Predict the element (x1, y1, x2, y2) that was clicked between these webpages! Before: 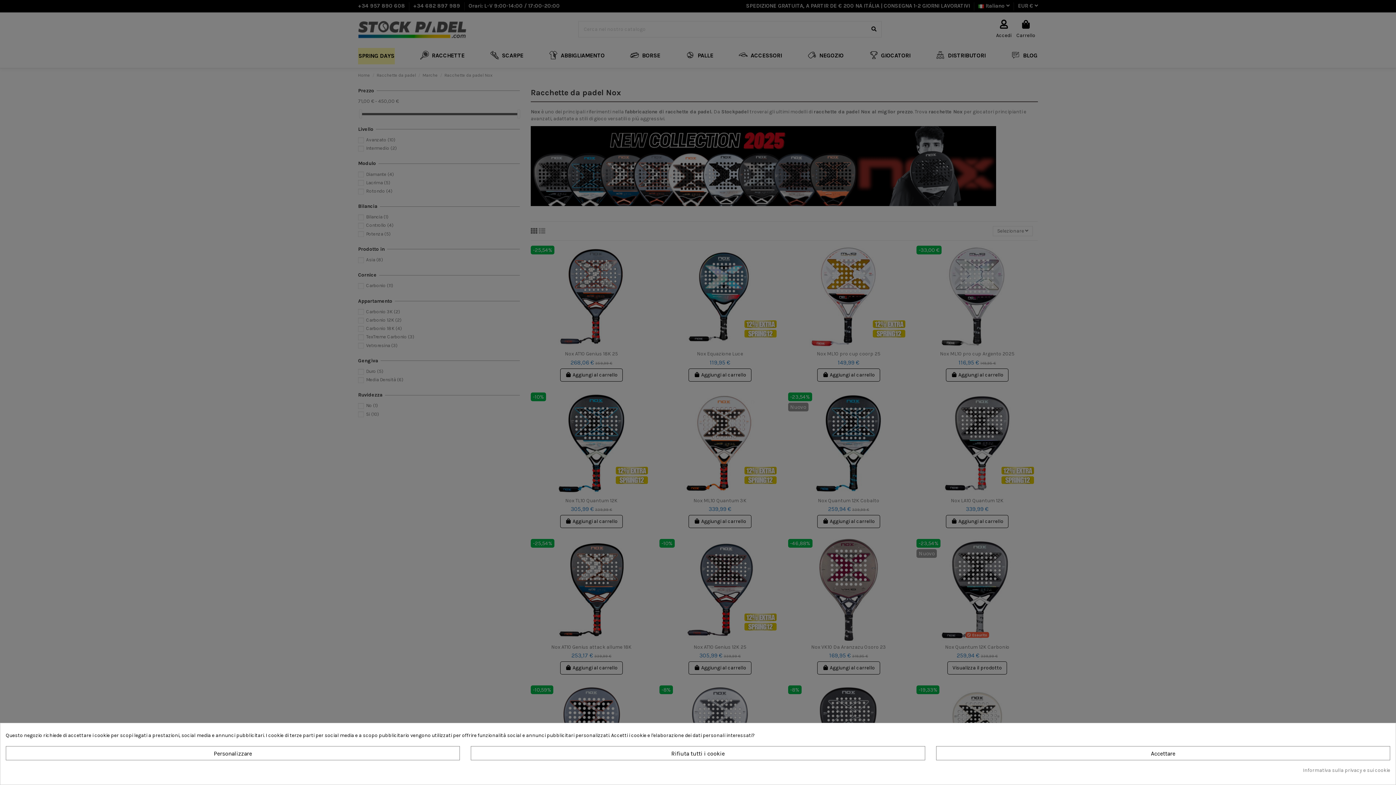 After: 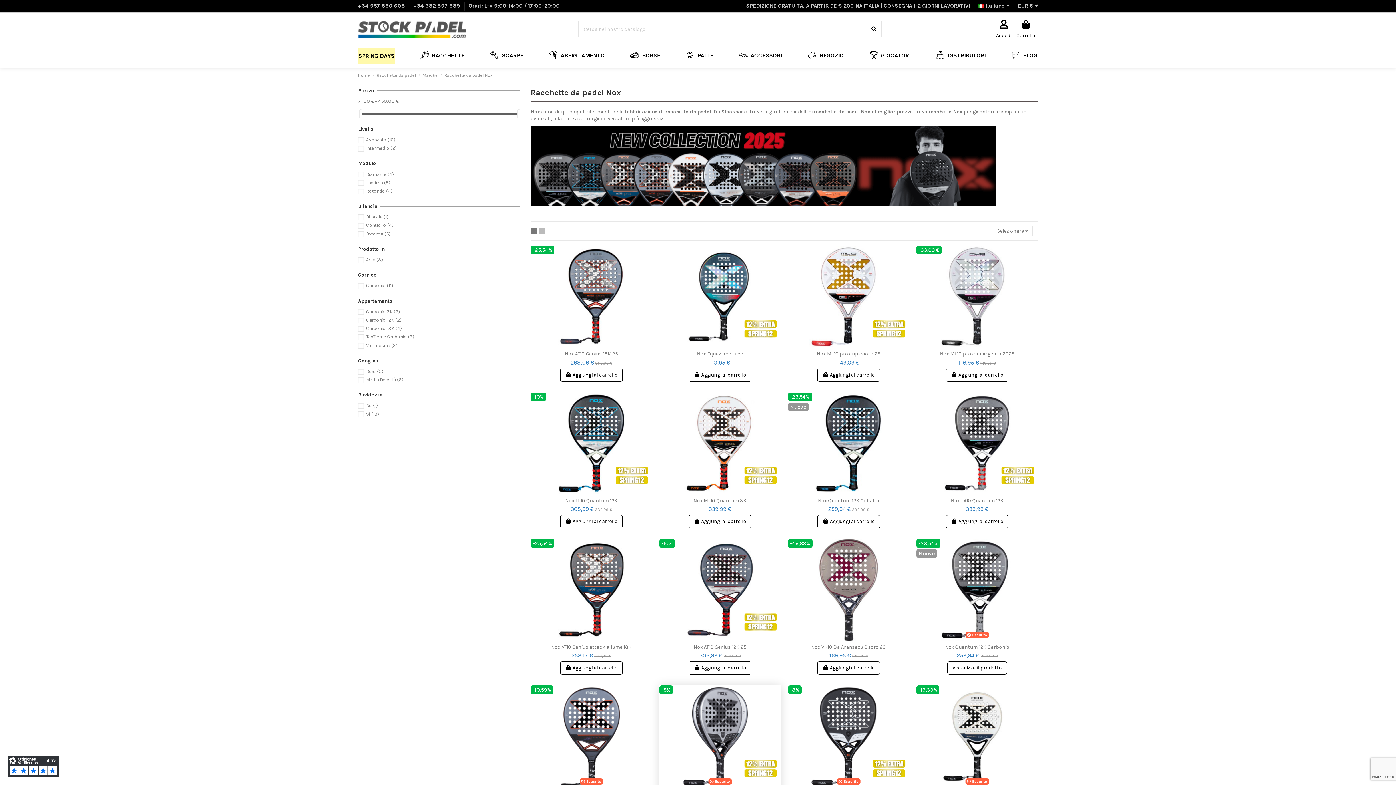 Action: label: Rifiuta tutti i cookie bbox: (471, 746, 925, 760)